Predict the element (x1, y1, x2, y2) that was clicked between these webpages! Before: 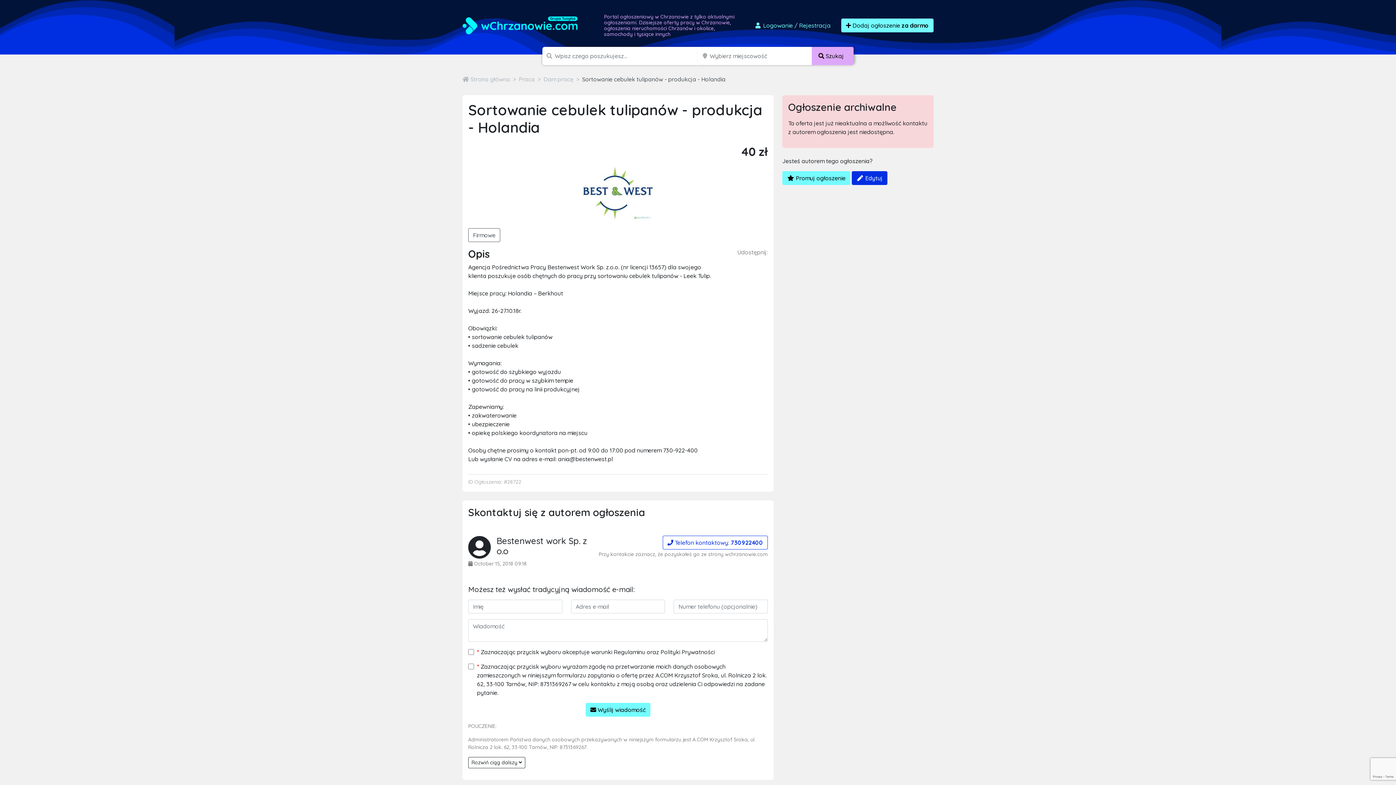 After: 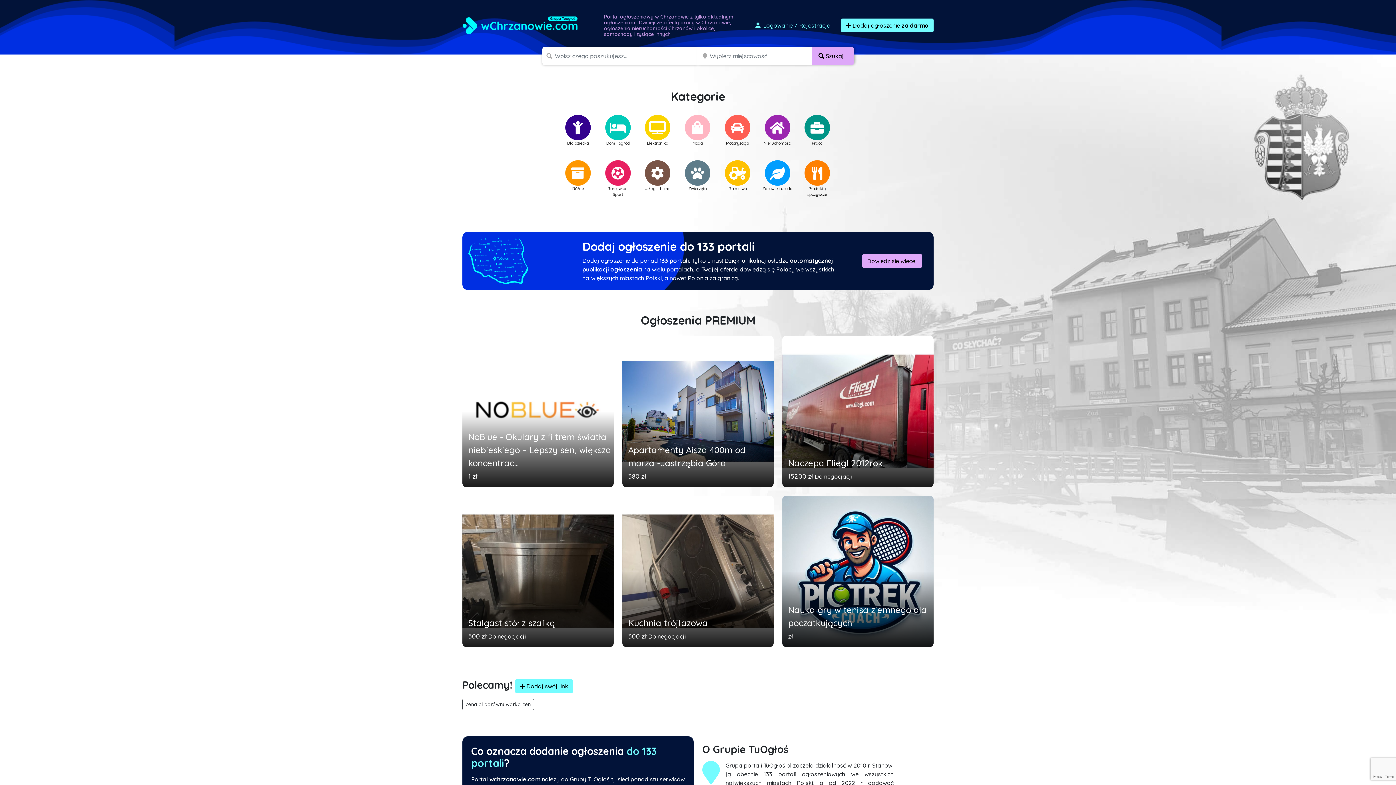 Action: label:  Strona główna bbox: (462, 75, 510, 83)